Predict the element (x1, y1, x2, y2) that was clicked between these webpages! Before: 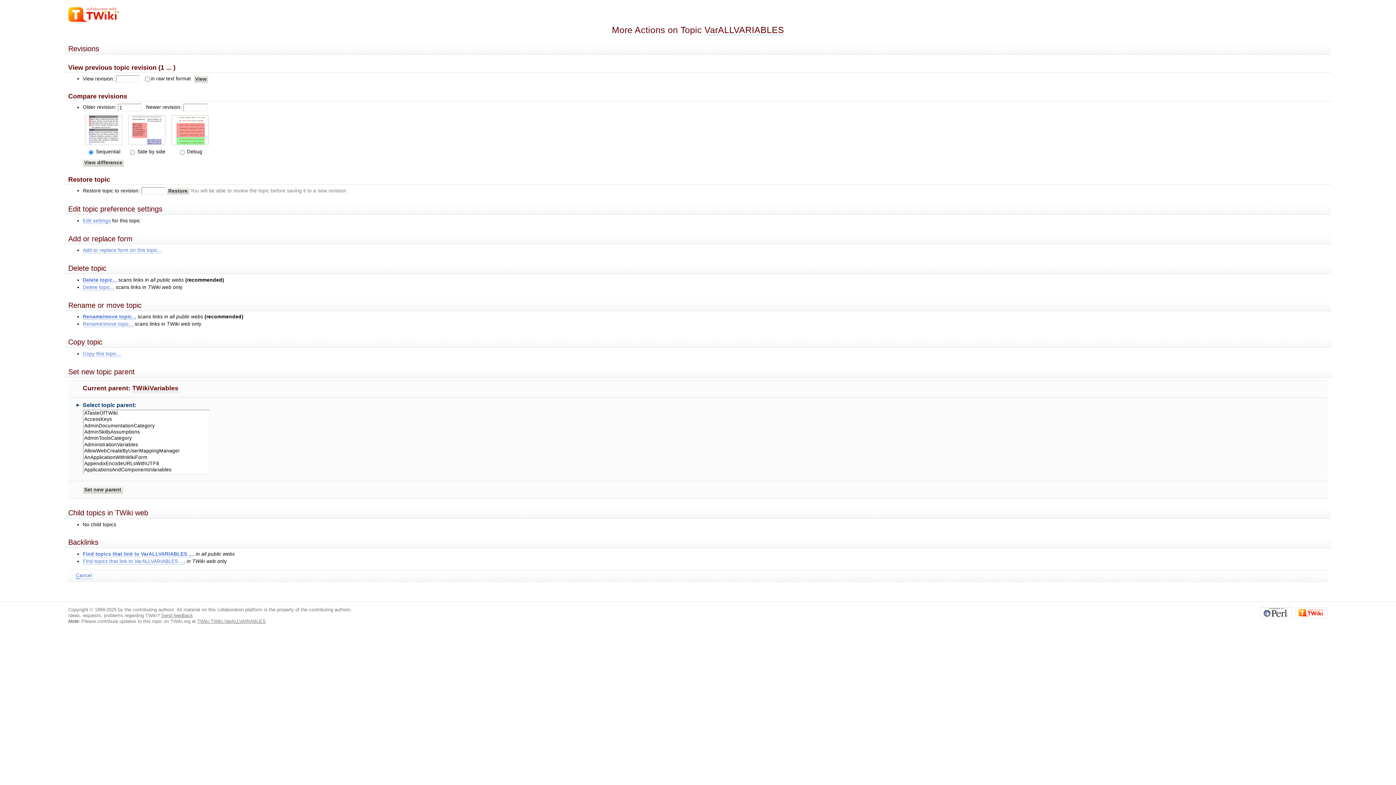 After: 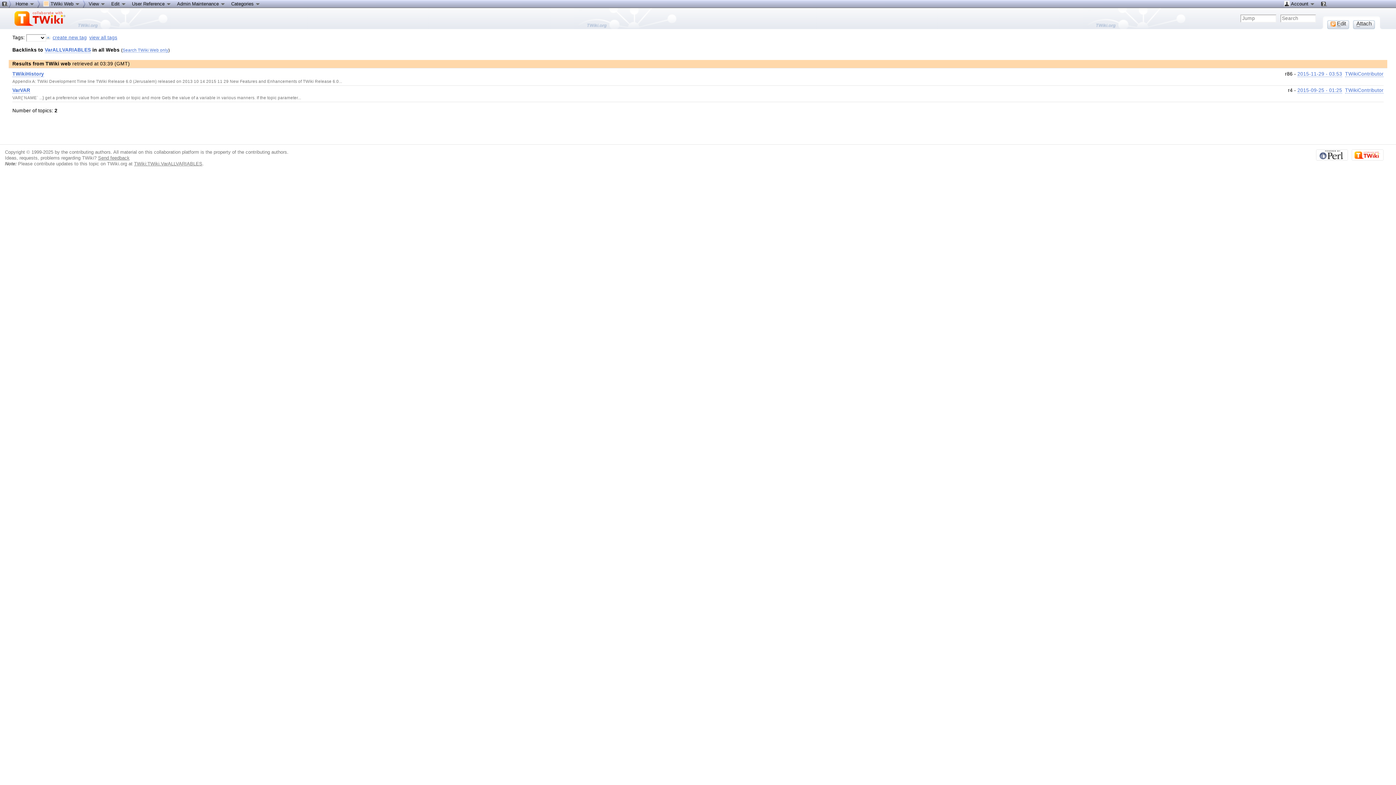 Action: bbox: (82, 551, 192, 557) label: Find topics that link to VarALLVARIABLES ...